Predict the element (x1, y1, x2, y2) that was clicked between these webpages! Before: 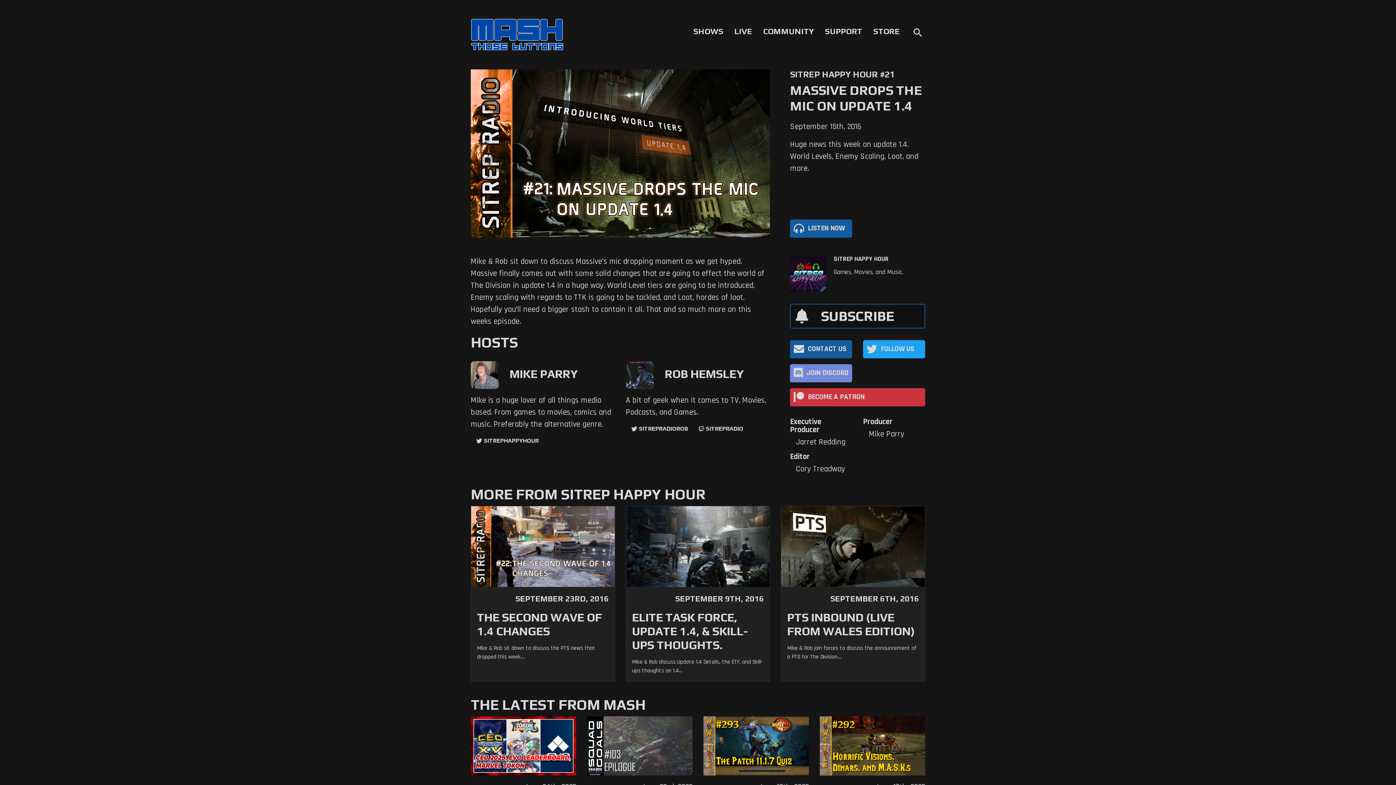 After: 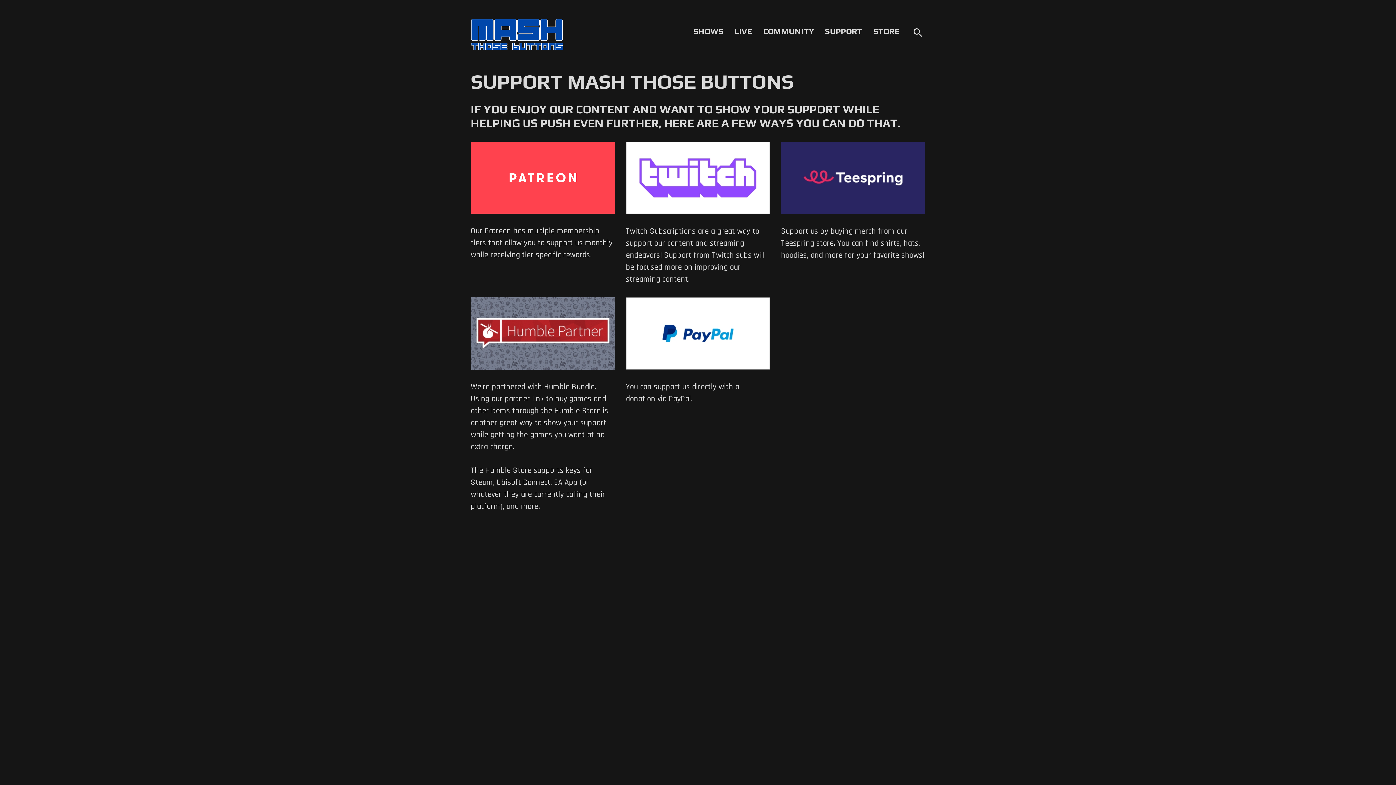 Action: bbox: (825, 26, 862, 36) label: SUPPORT